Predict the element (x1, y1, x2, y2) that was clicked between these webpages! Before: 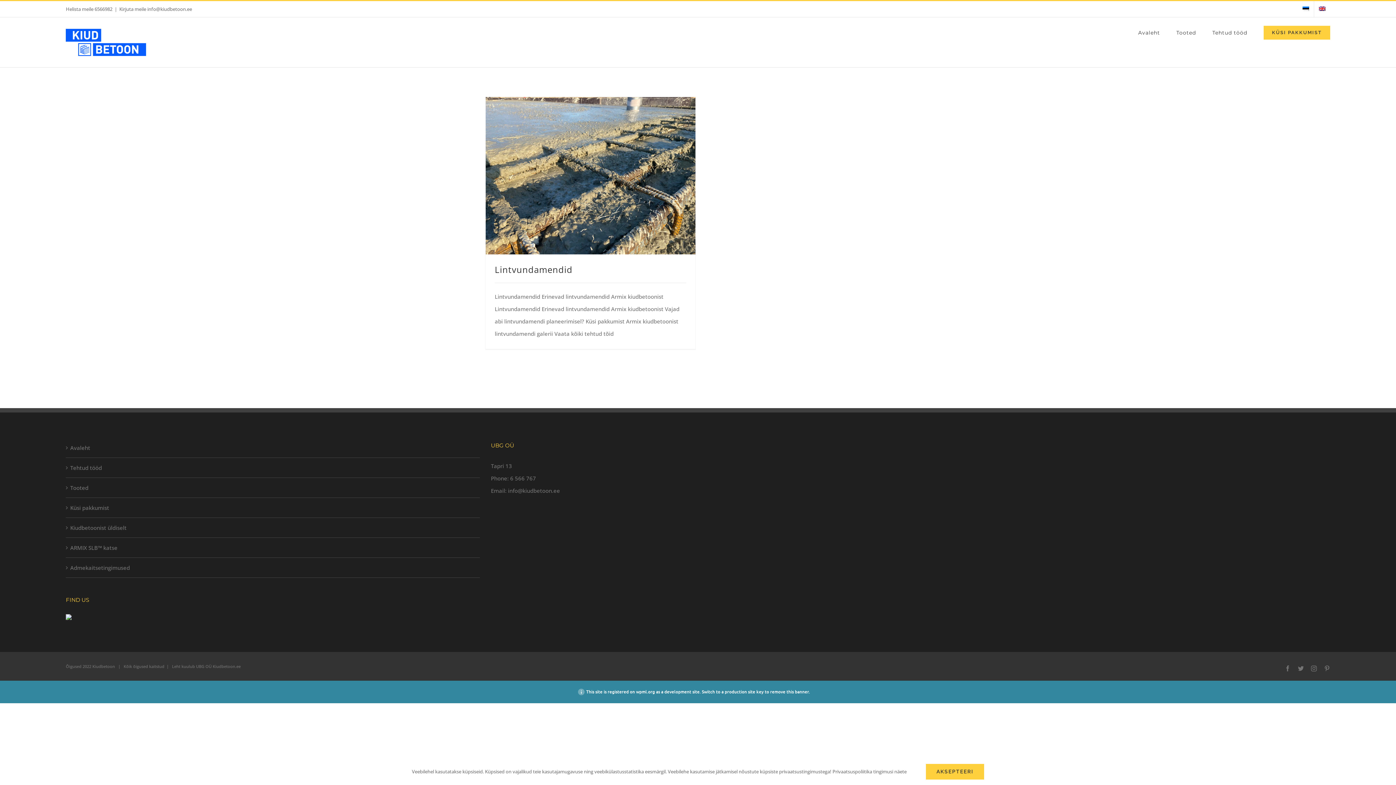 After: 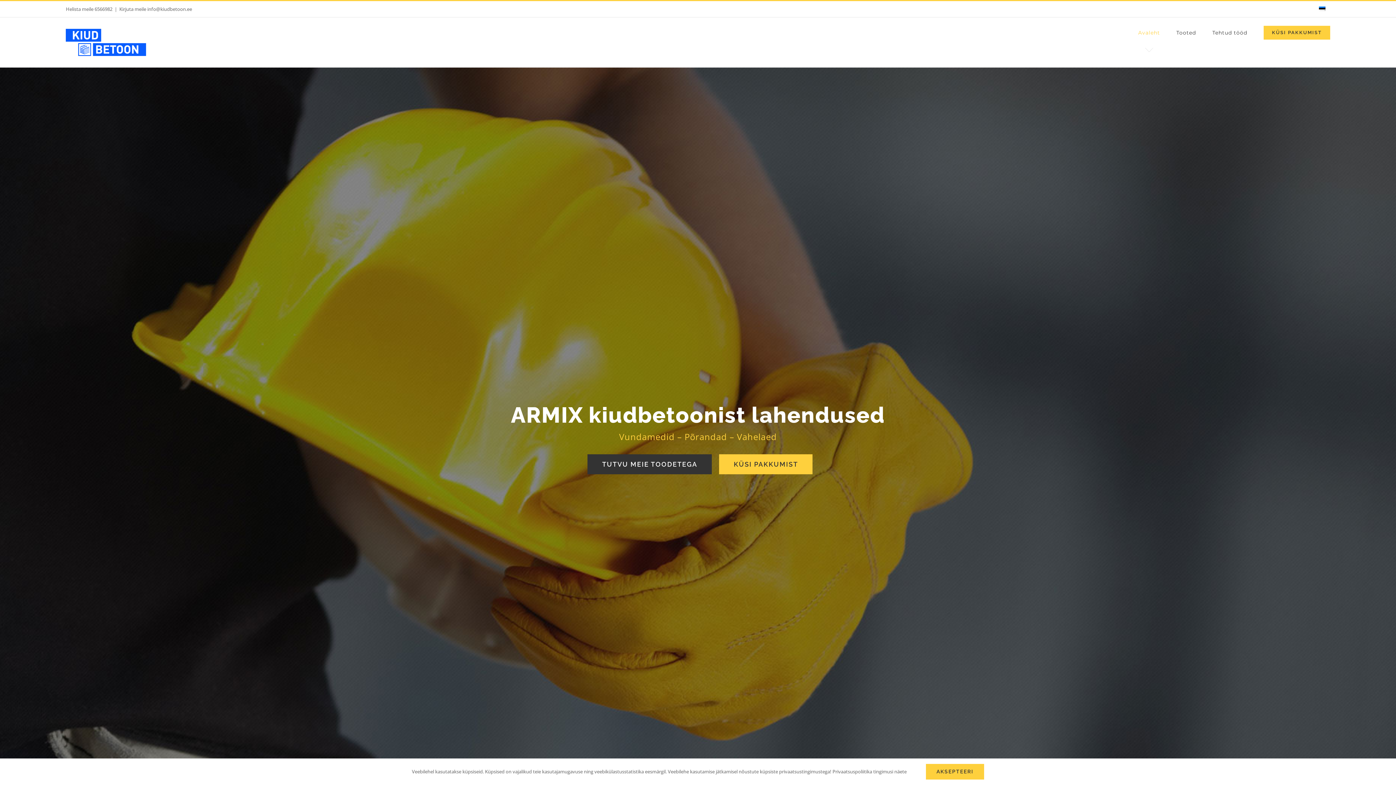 Action: bbox: (65, 28, 146, 55)